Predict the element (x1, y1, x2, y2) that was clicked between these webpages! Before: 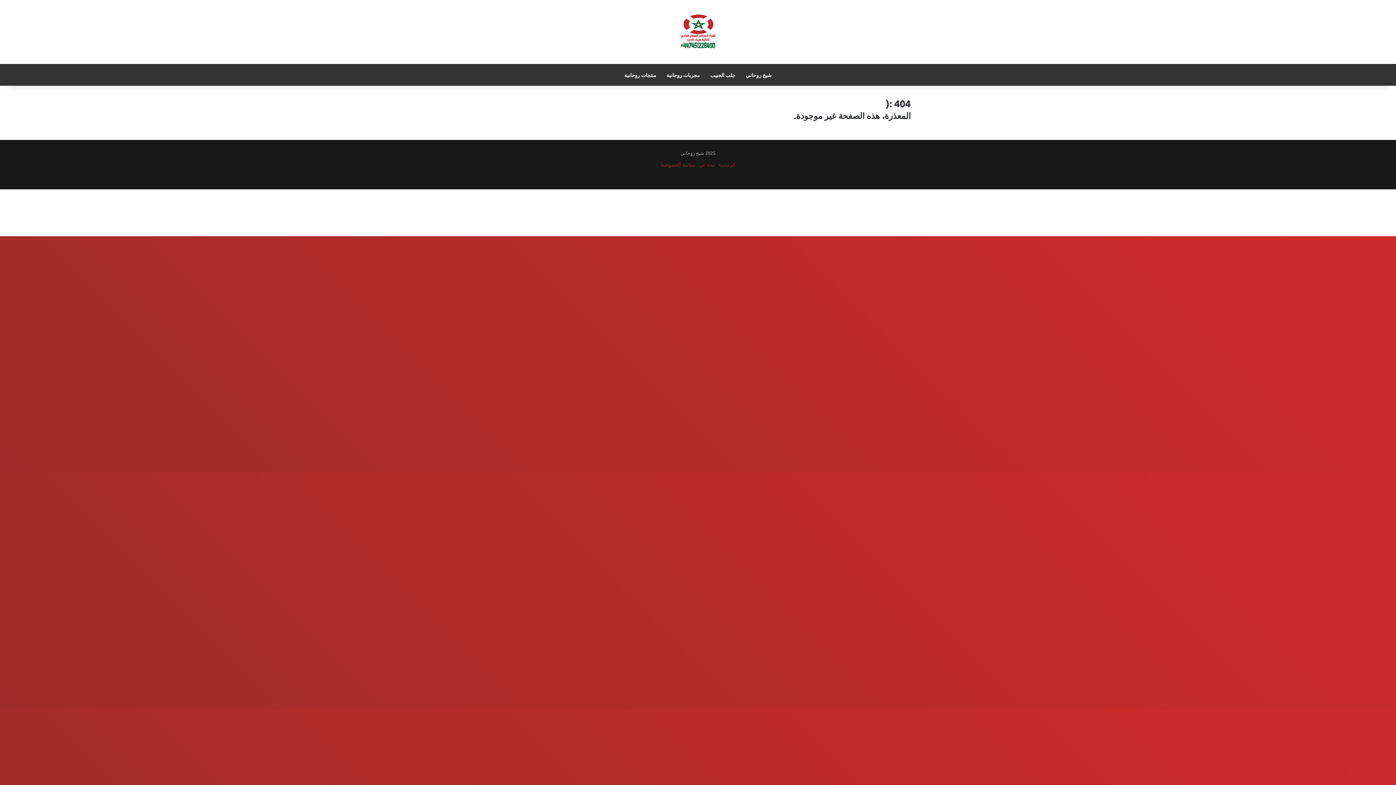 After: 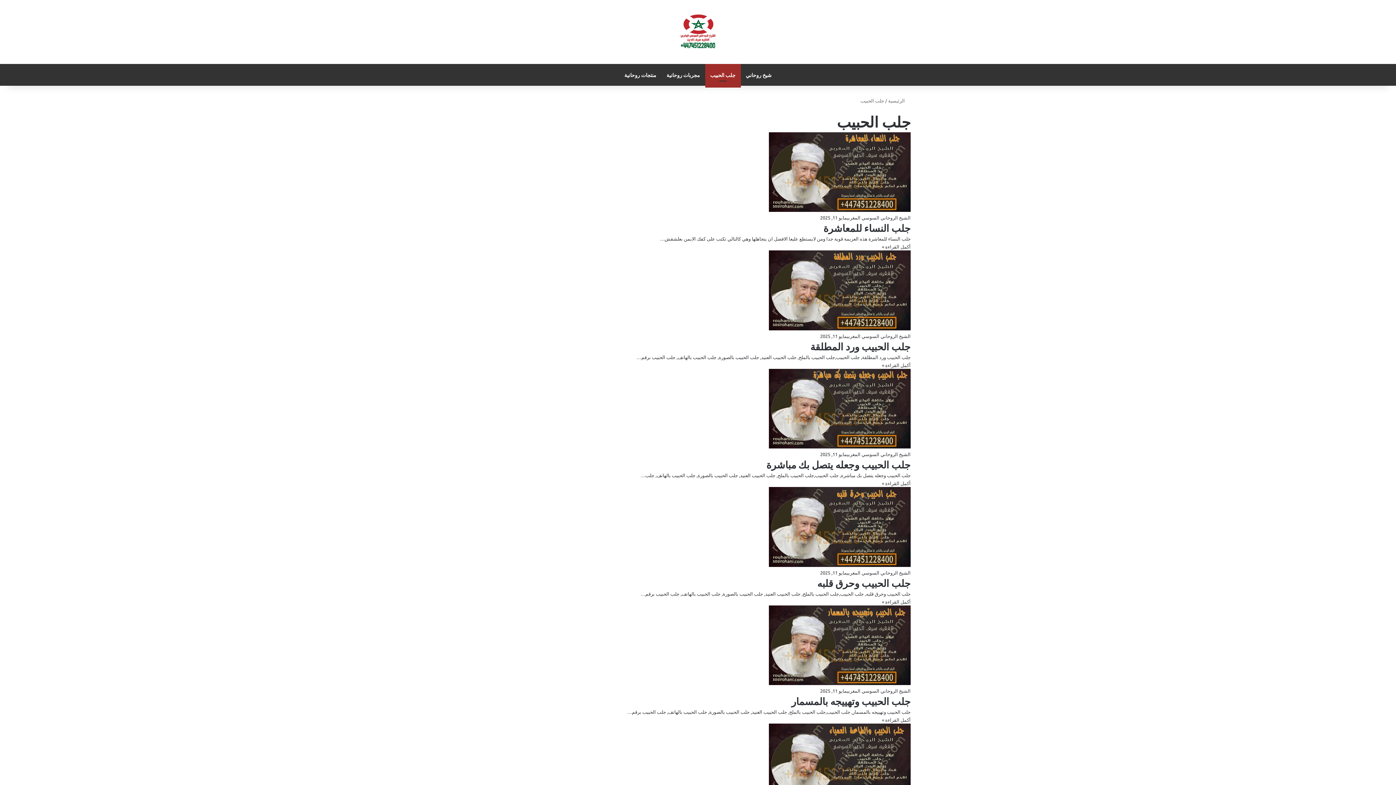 Action: label: جلب الحبيب bbox: (705, 64, 740, 85)